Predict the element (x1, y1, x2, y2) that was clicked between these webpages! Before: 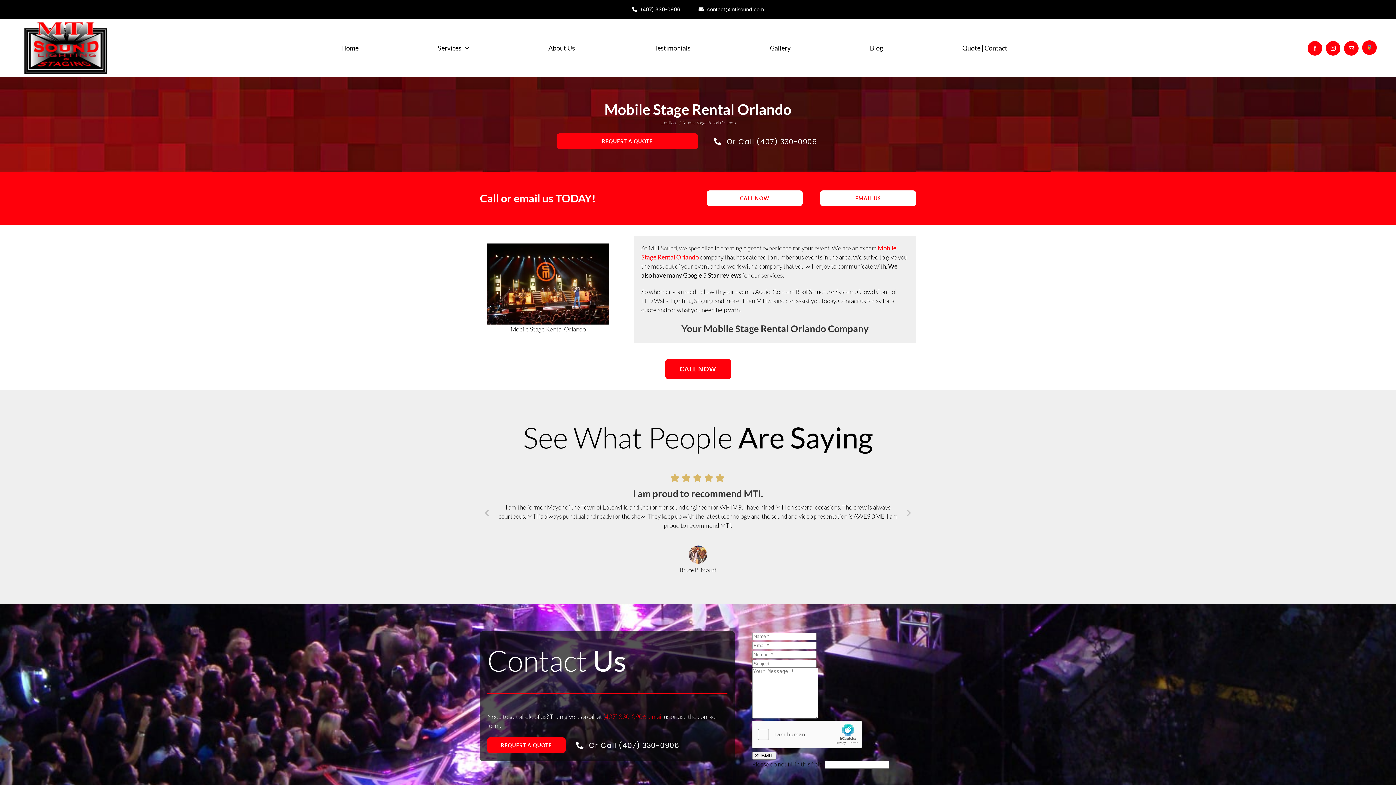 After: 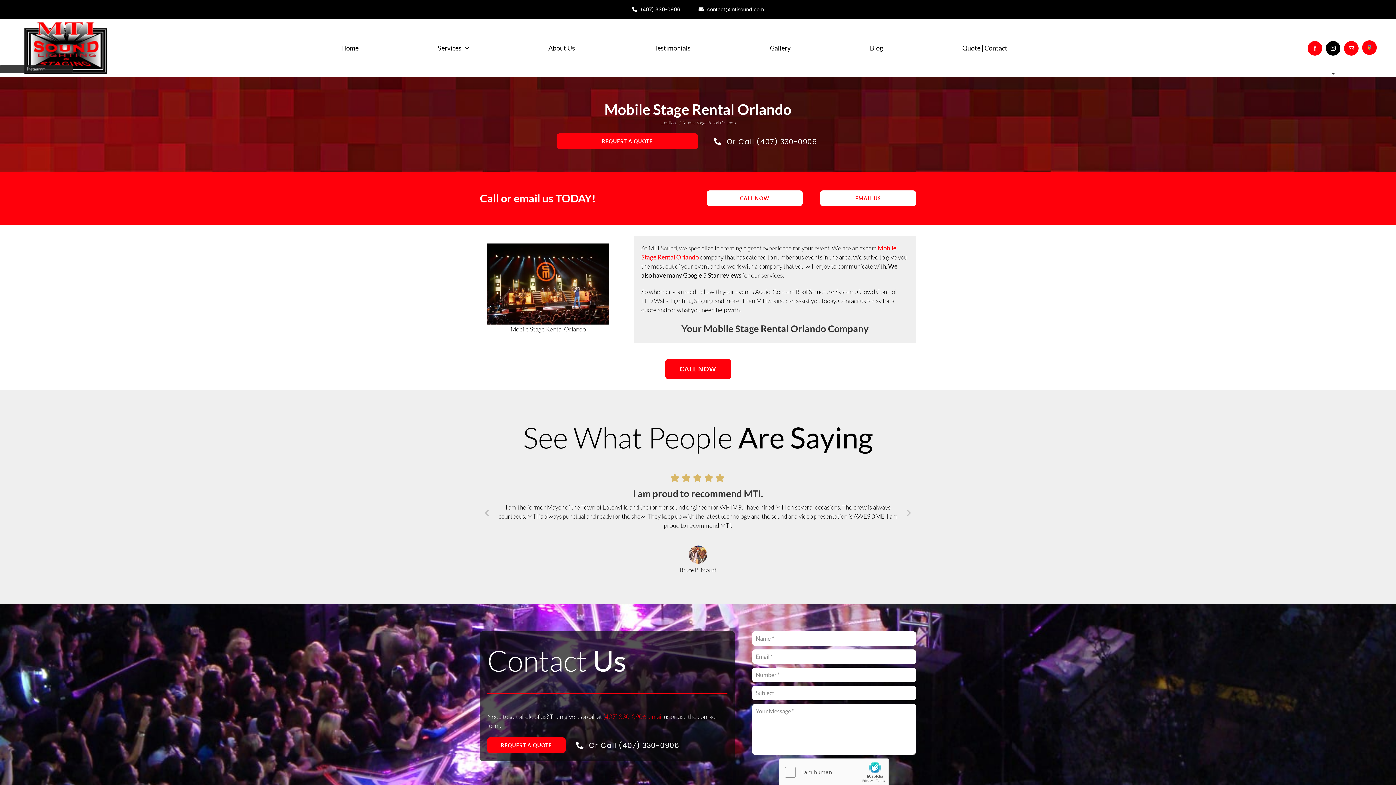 Action: label: instagram bbox: (1326, 41, 1340, 55)